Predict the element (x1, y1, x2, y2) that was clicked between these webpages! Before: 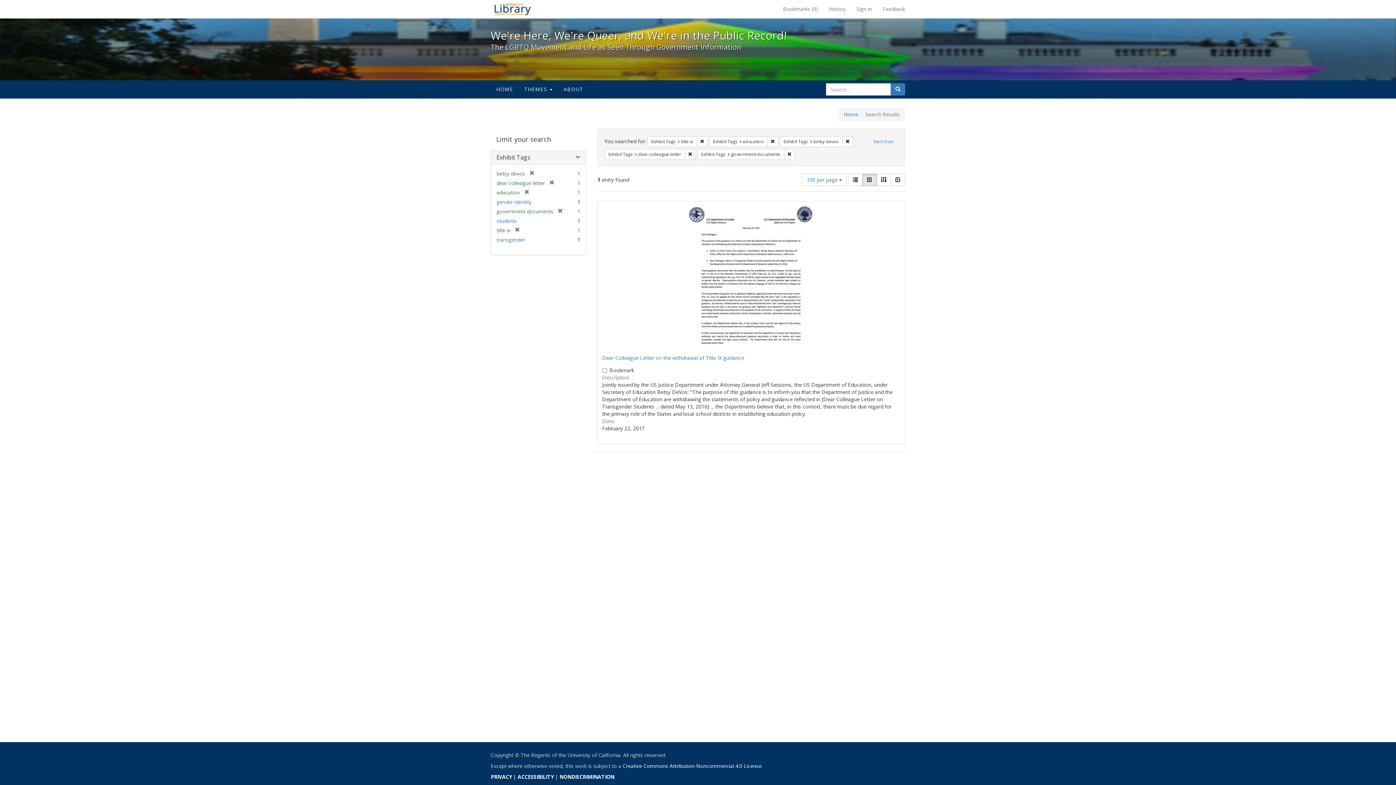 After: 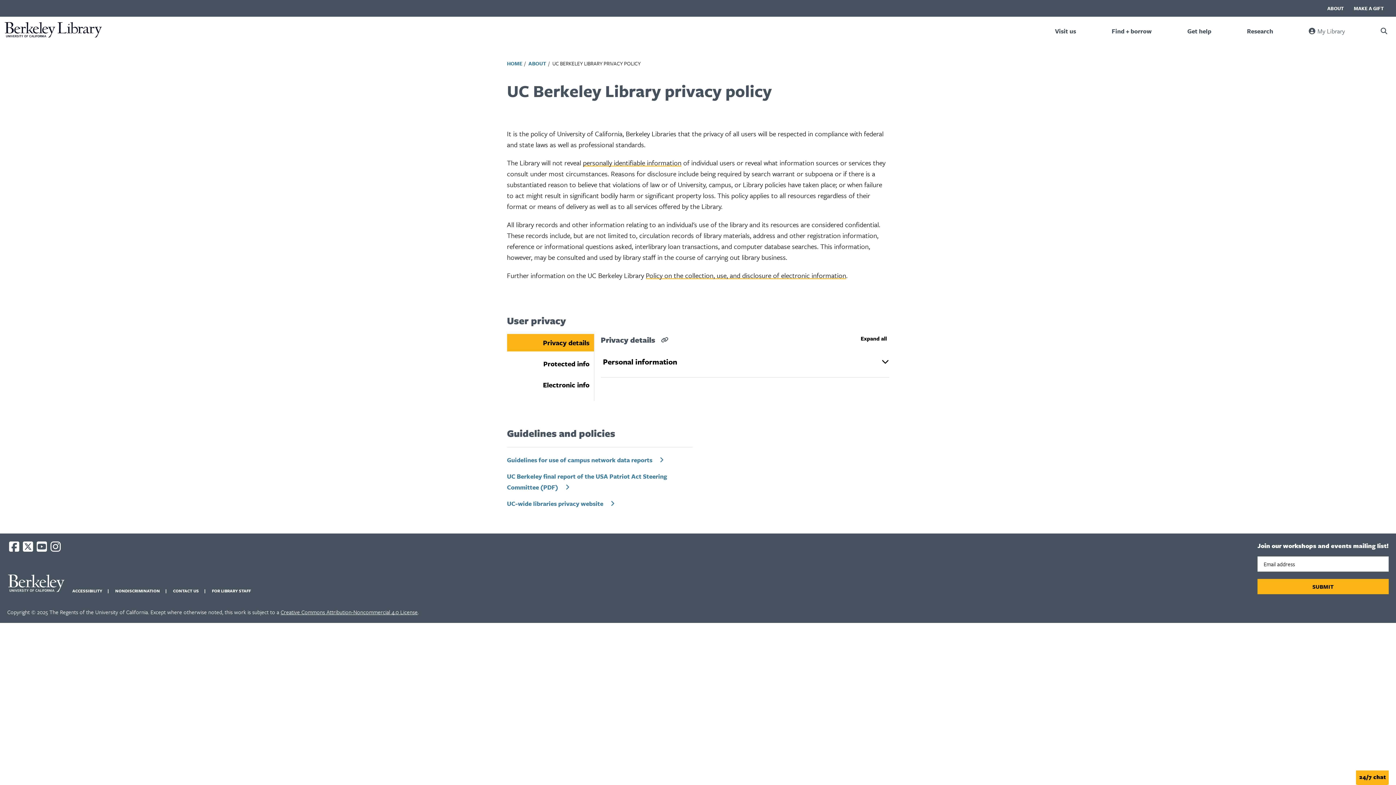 Action: bbox: (490, 773, 512, 780) label: PRIVACY